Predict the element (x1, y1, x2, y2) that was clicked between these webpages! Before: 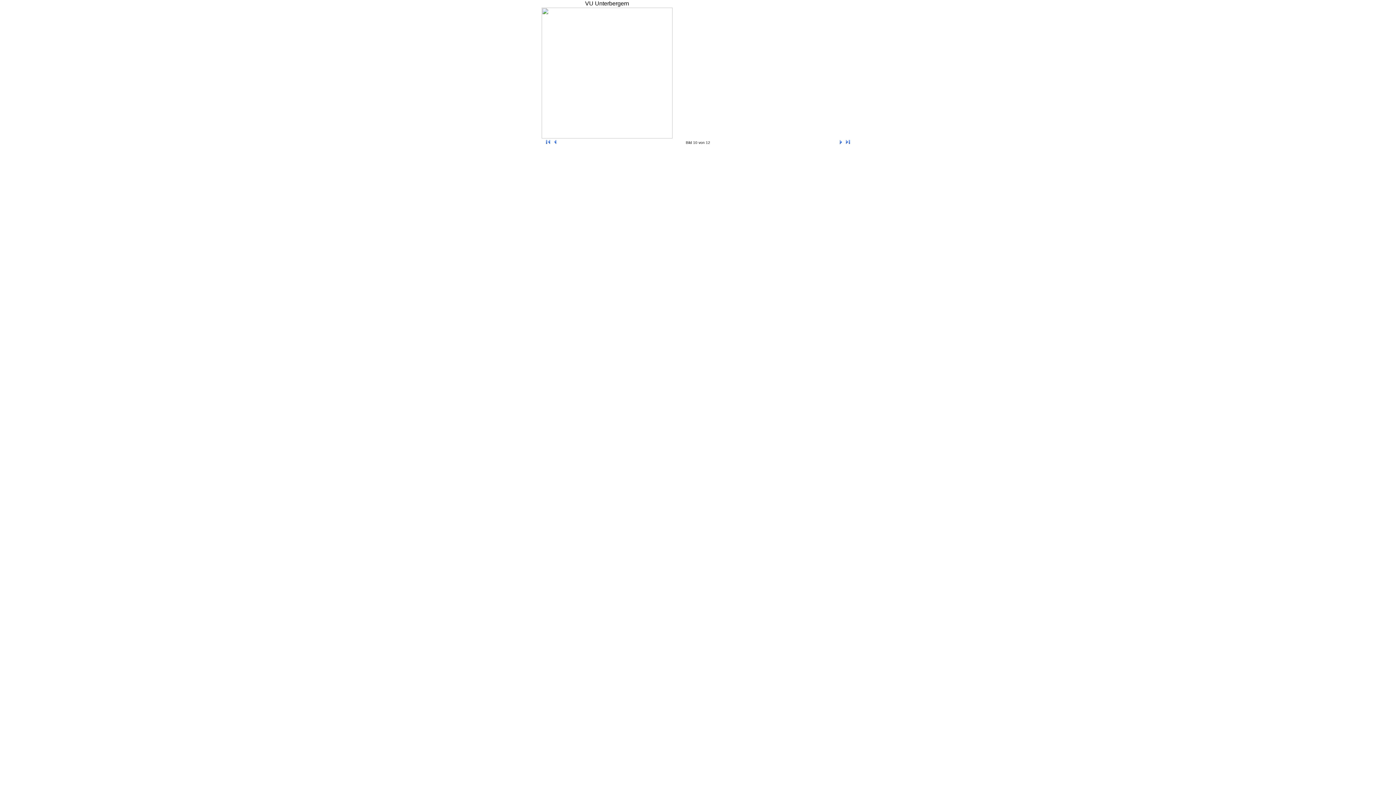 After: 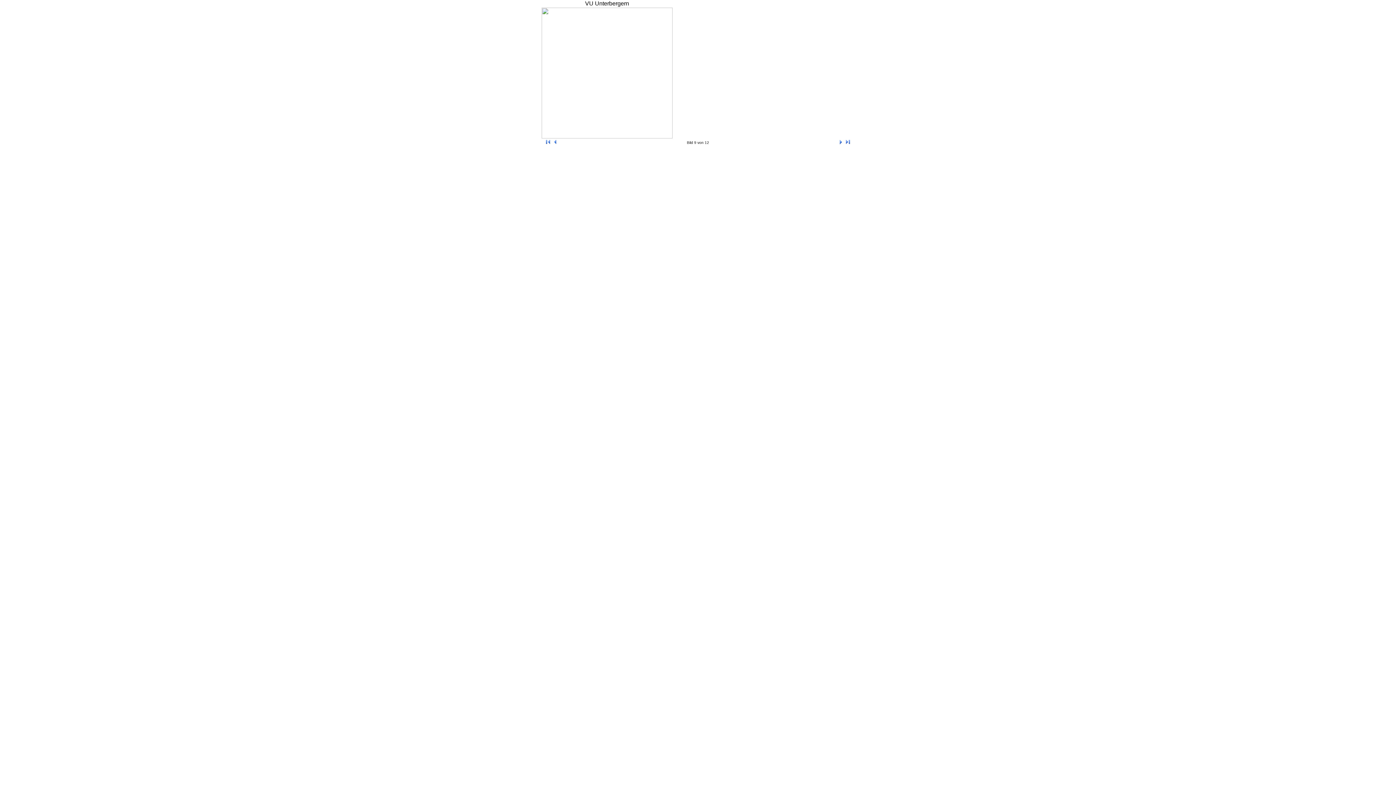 Action: bbox: (552, 140, 558, 146)